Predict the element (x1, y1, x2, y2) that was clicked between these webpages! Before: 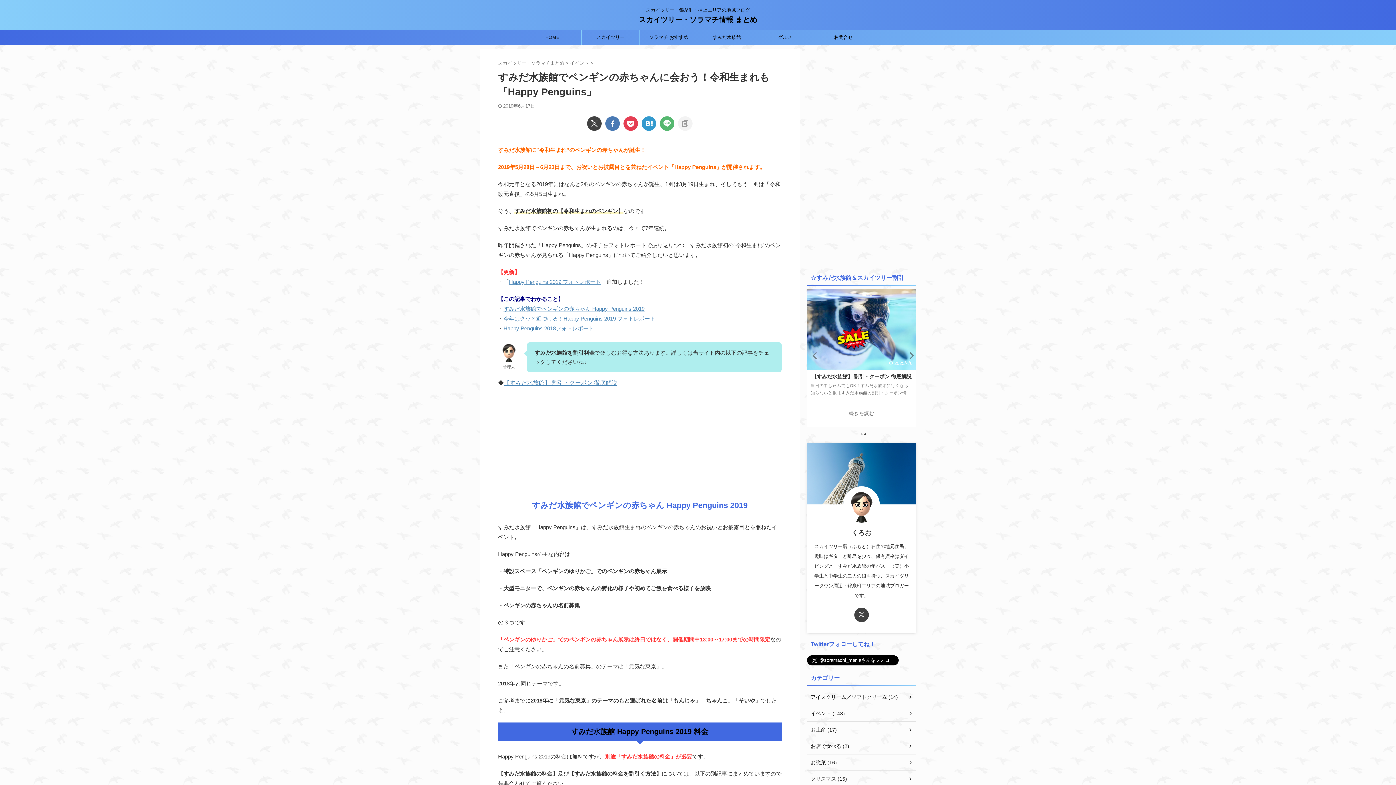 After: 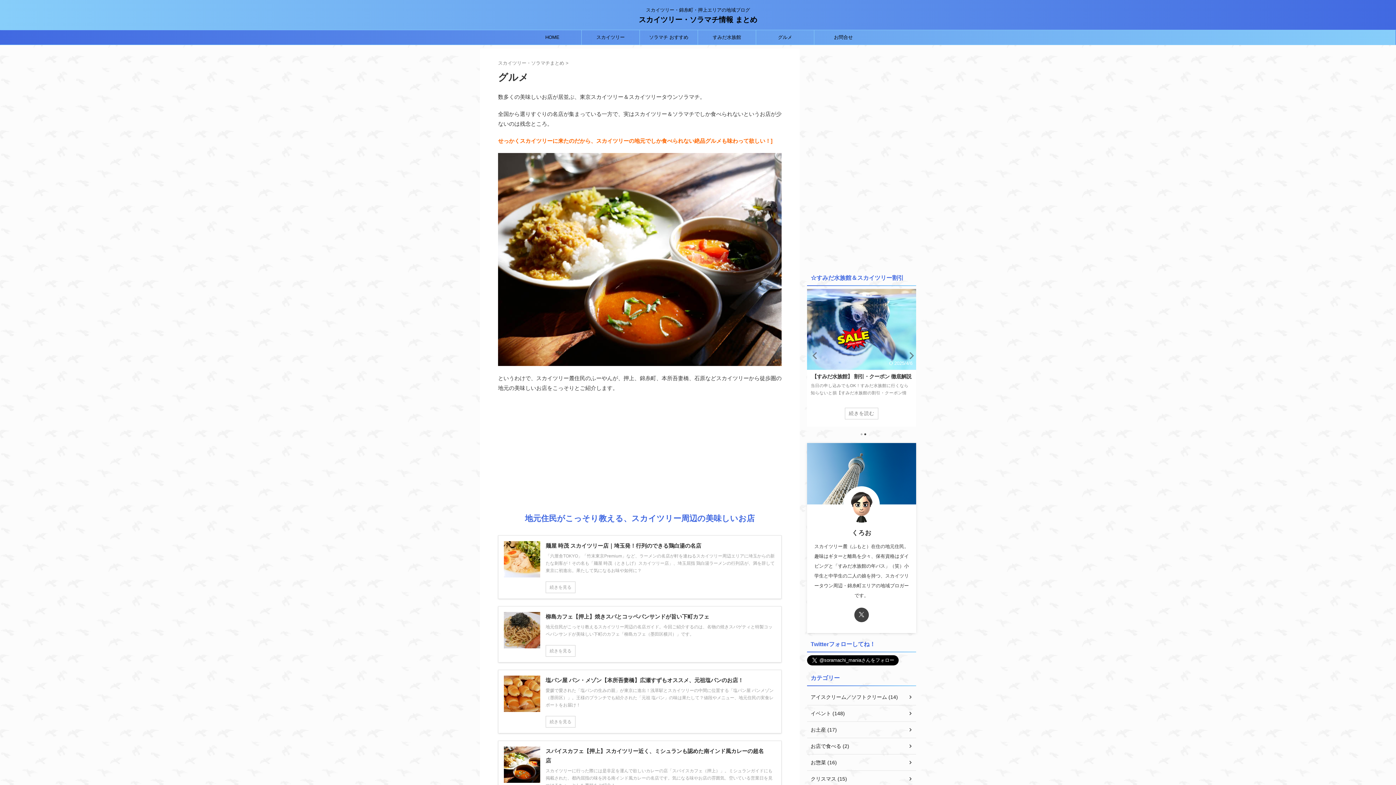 Action: label: グルメ bbox: (756, 30, 814, 44)